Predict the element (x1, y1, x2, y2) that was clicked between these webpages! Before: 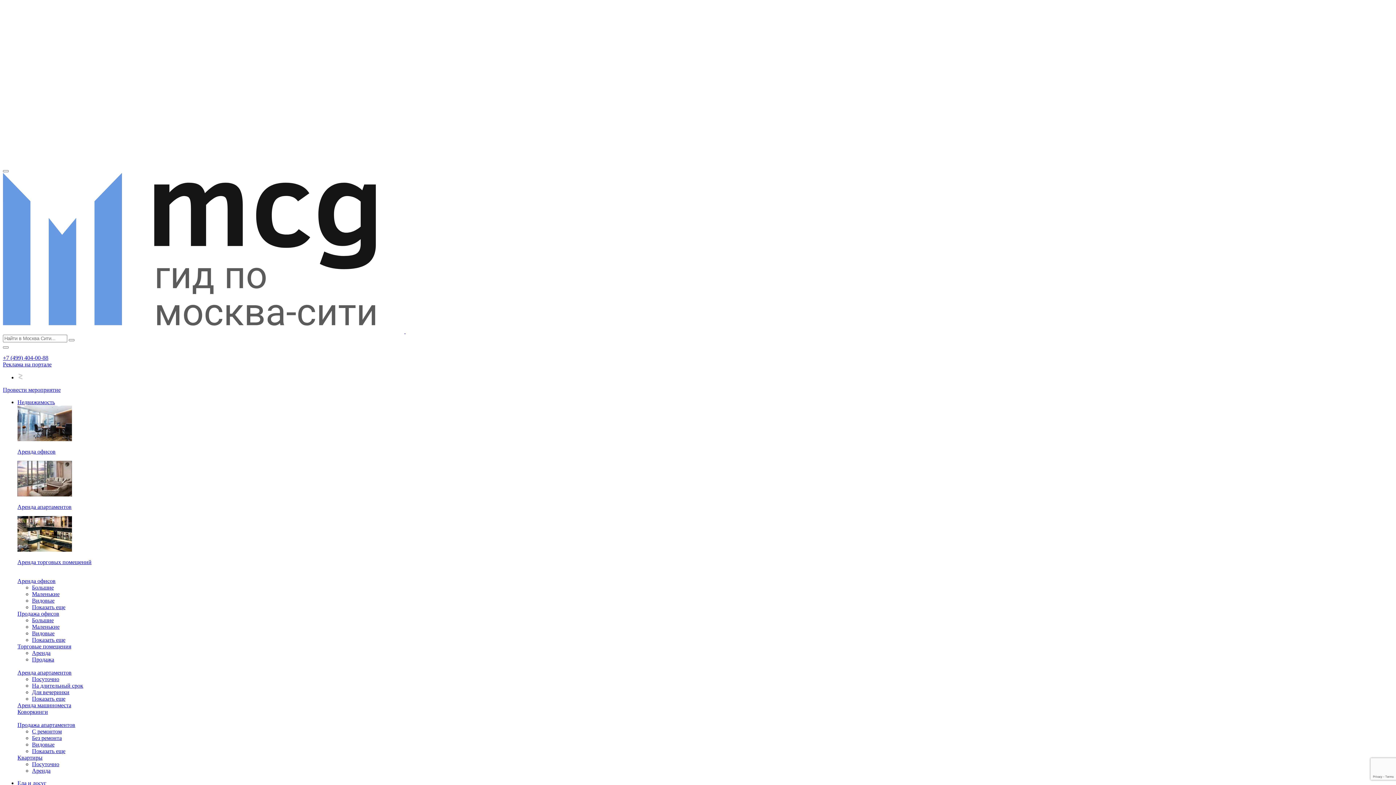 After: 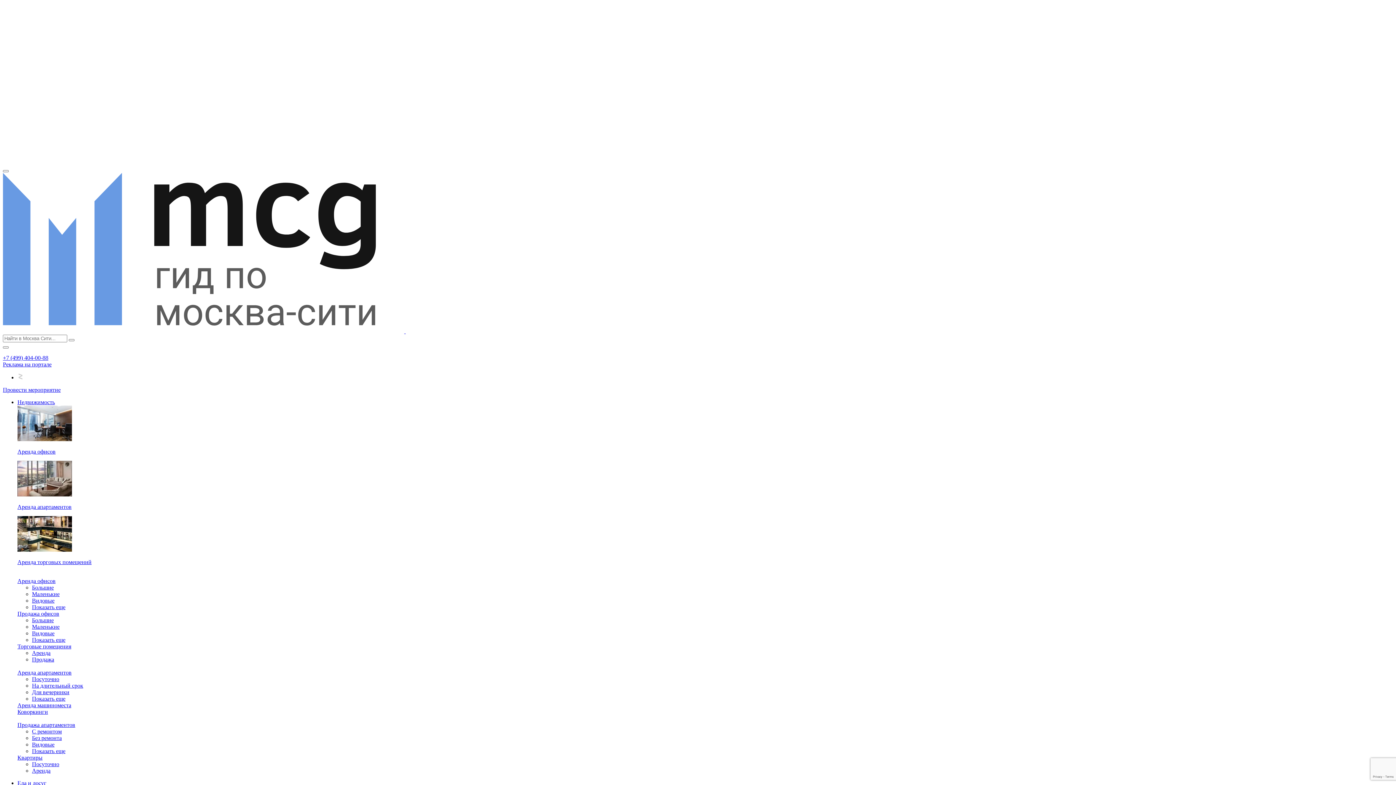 Action: label: Аренда апартаментов bbox: (17, 669, 71, 675)